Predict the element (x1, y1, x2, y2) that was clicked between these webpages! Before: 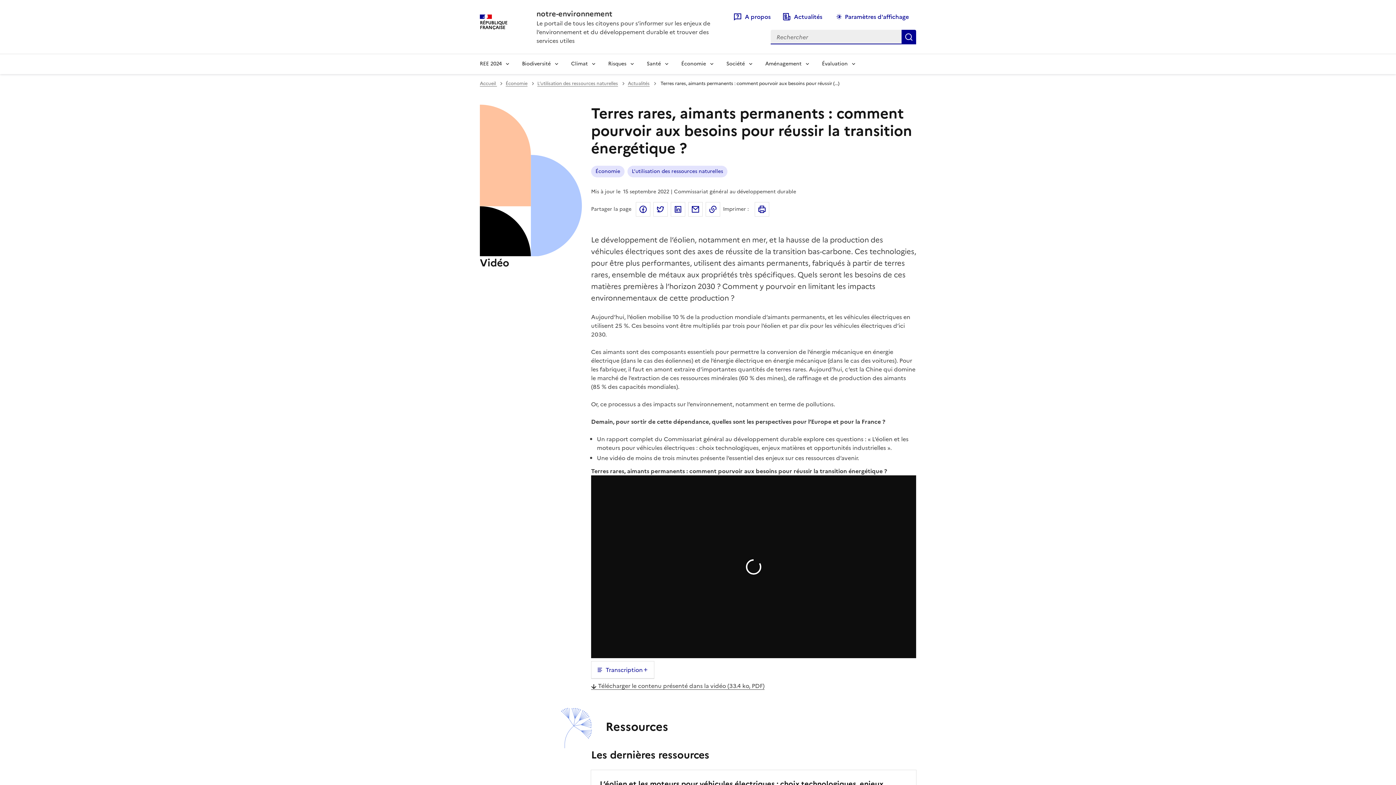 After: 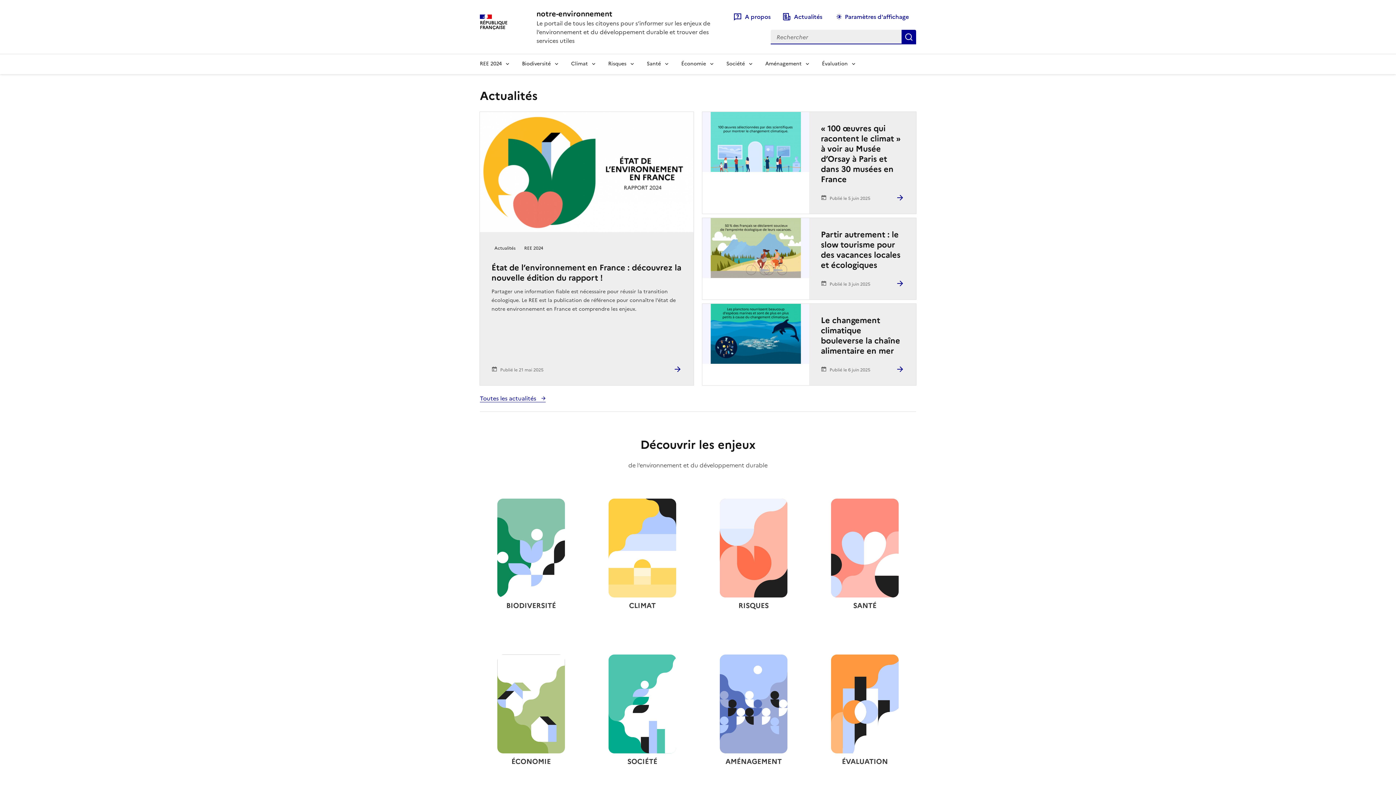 Action: bbox: (536, 8, 717, 18) label: notre-environnement